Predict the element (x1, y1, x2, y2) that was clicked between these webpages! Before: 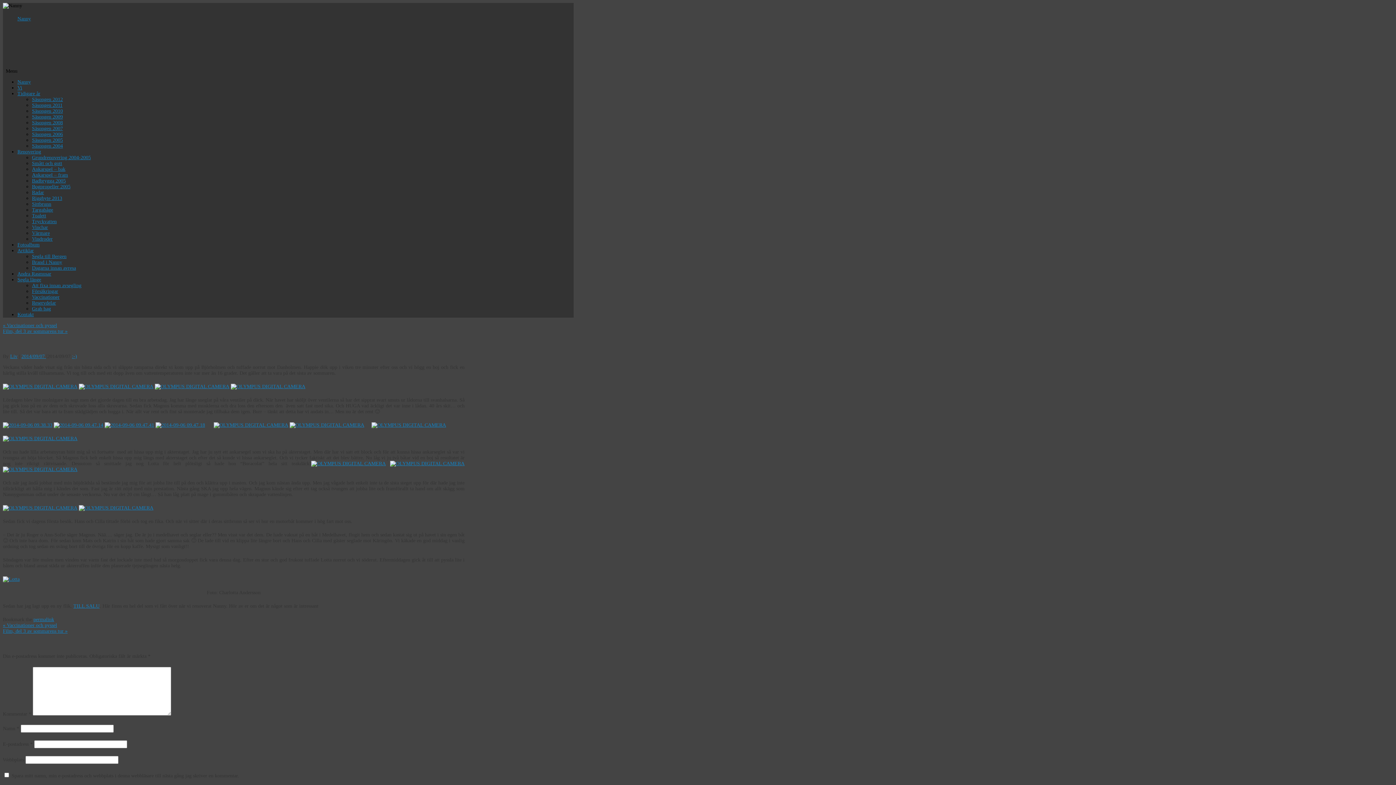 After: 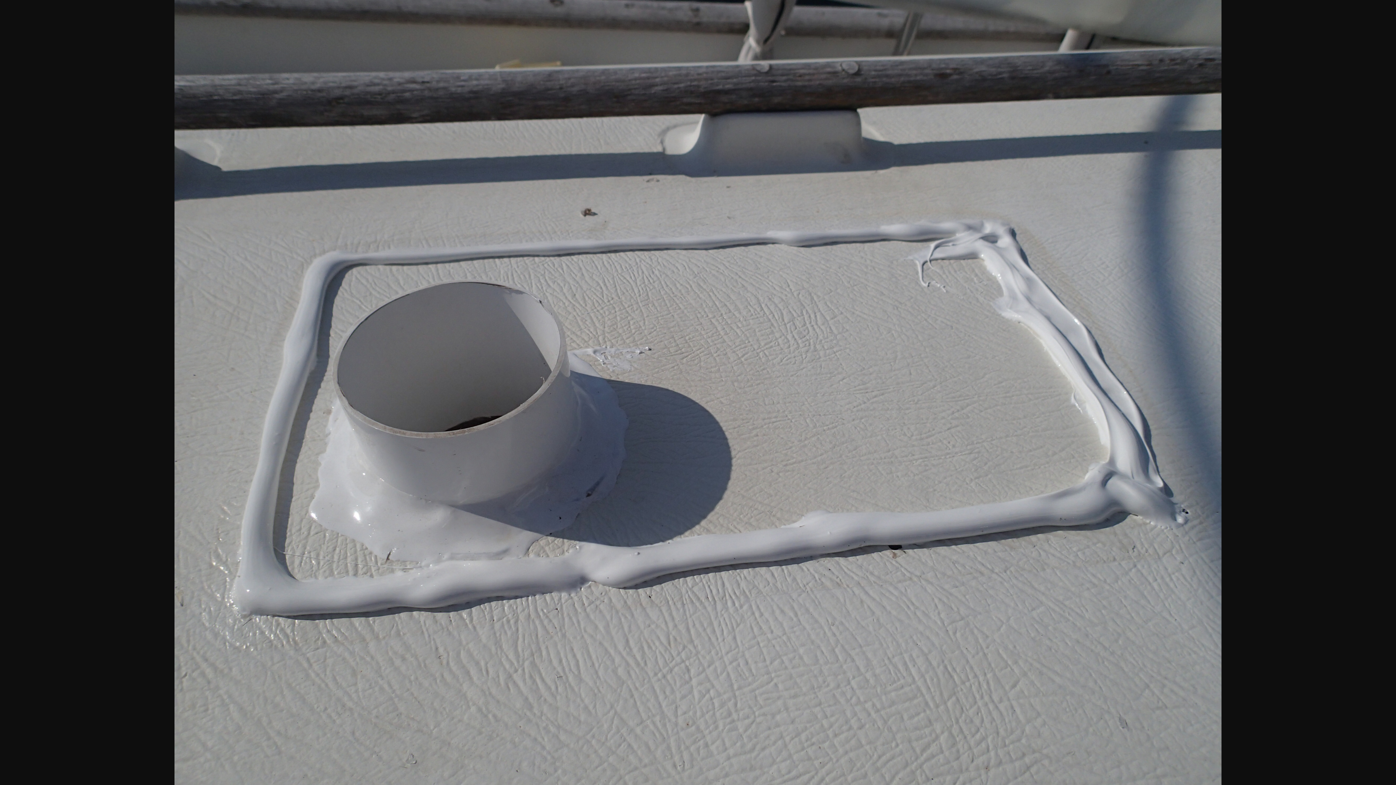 Action: bbox: (371, 422, 446, 427)